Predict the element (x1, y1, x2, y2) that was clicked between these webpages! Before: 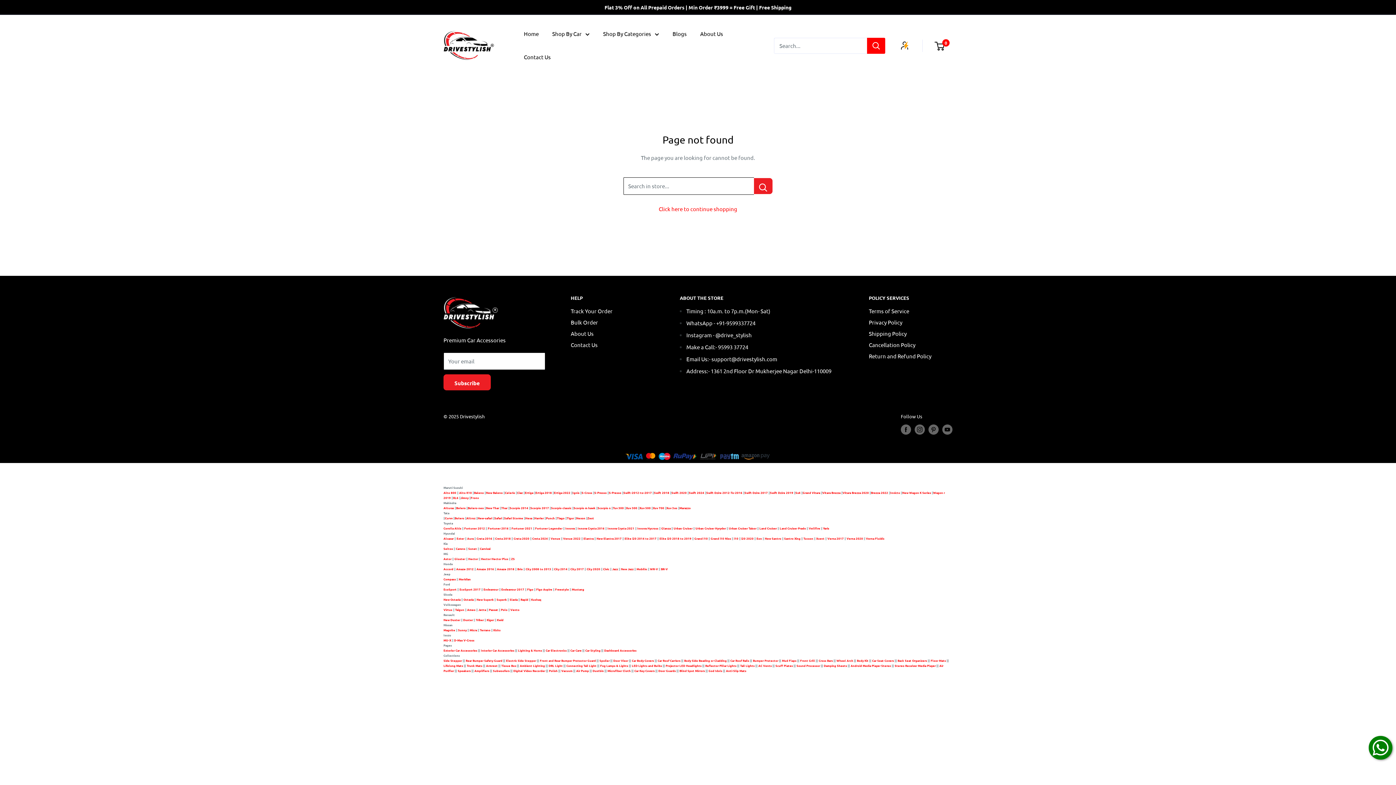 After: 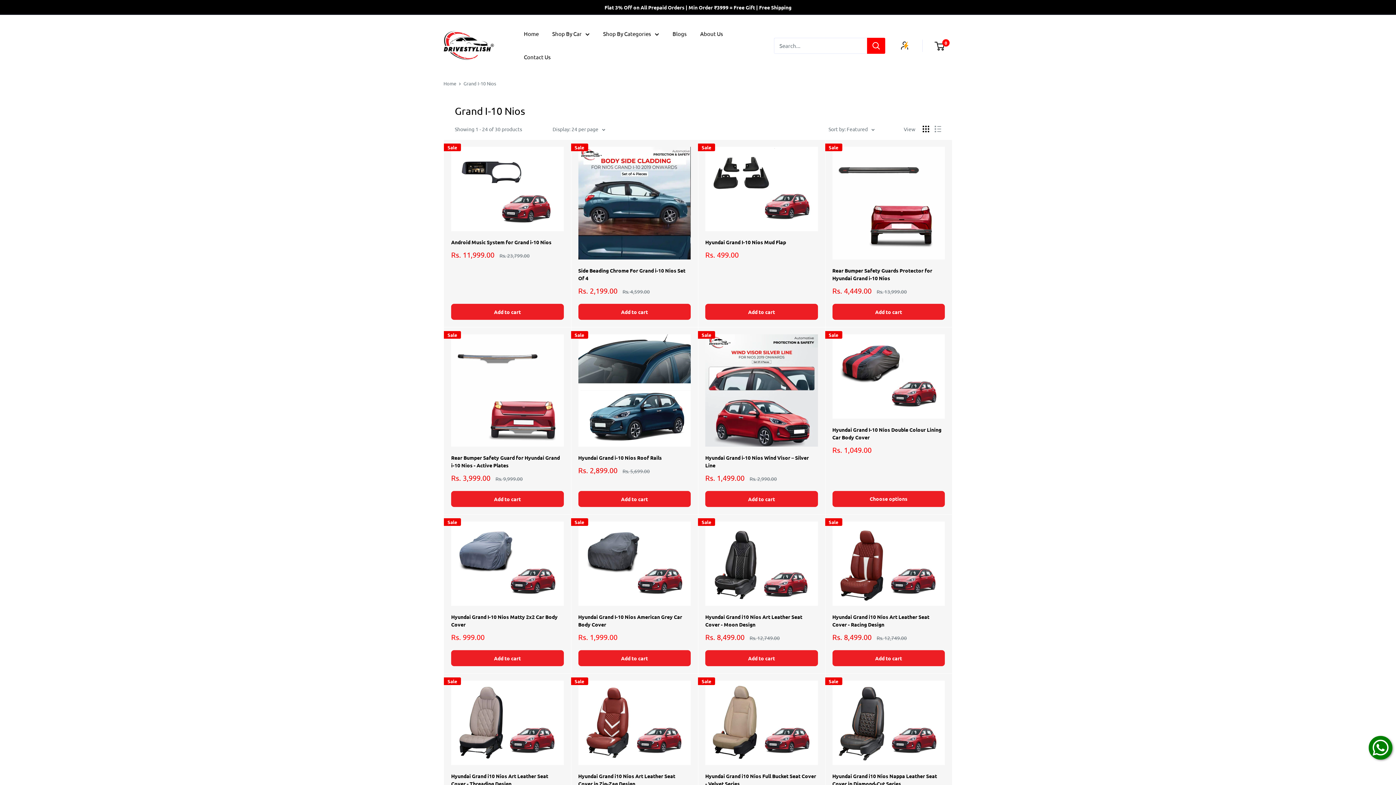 Action: label: Grand i10 Nios bbox: (710, 536, 731, 541)